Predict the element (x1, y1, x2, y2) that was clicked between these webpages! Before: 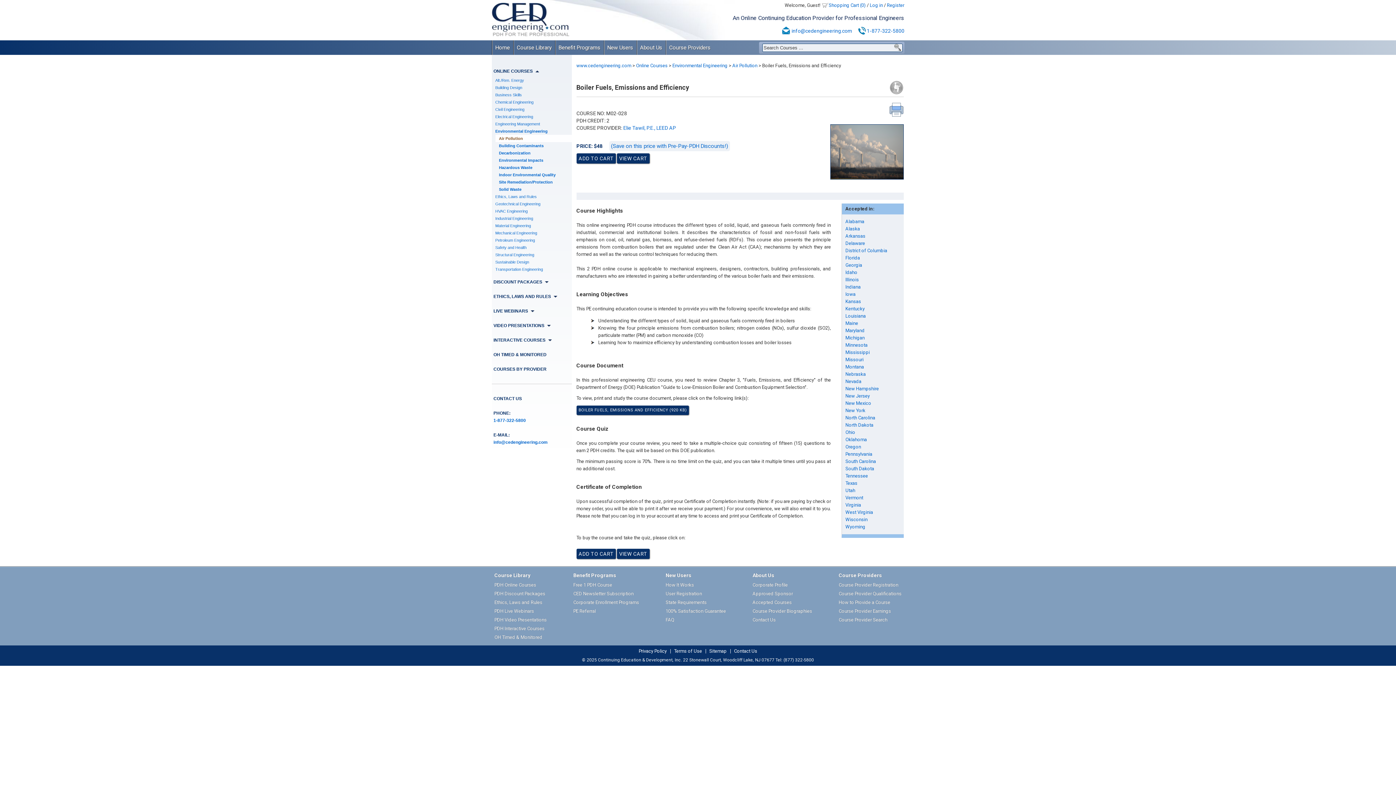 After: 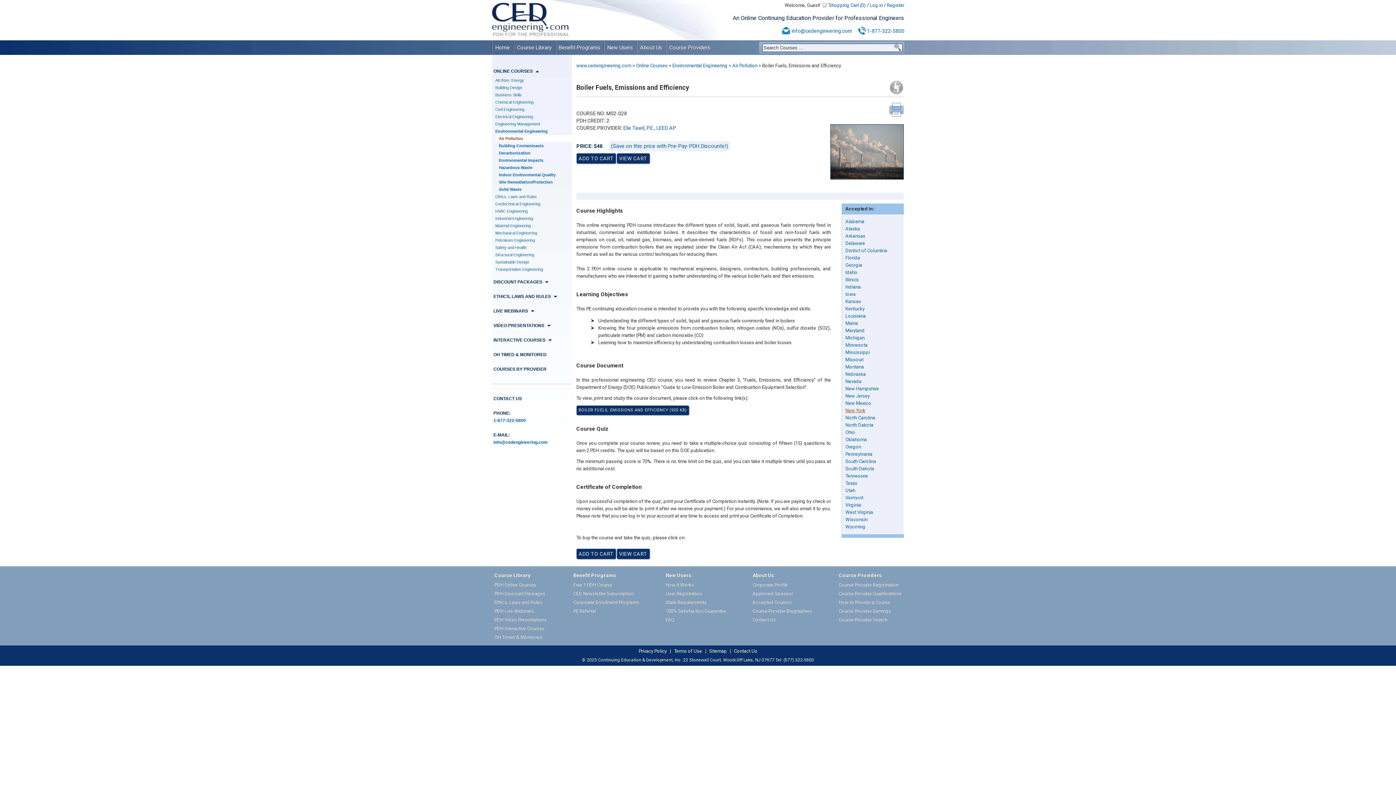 Action: bbox: (845, 408, 865, 413) label: New York